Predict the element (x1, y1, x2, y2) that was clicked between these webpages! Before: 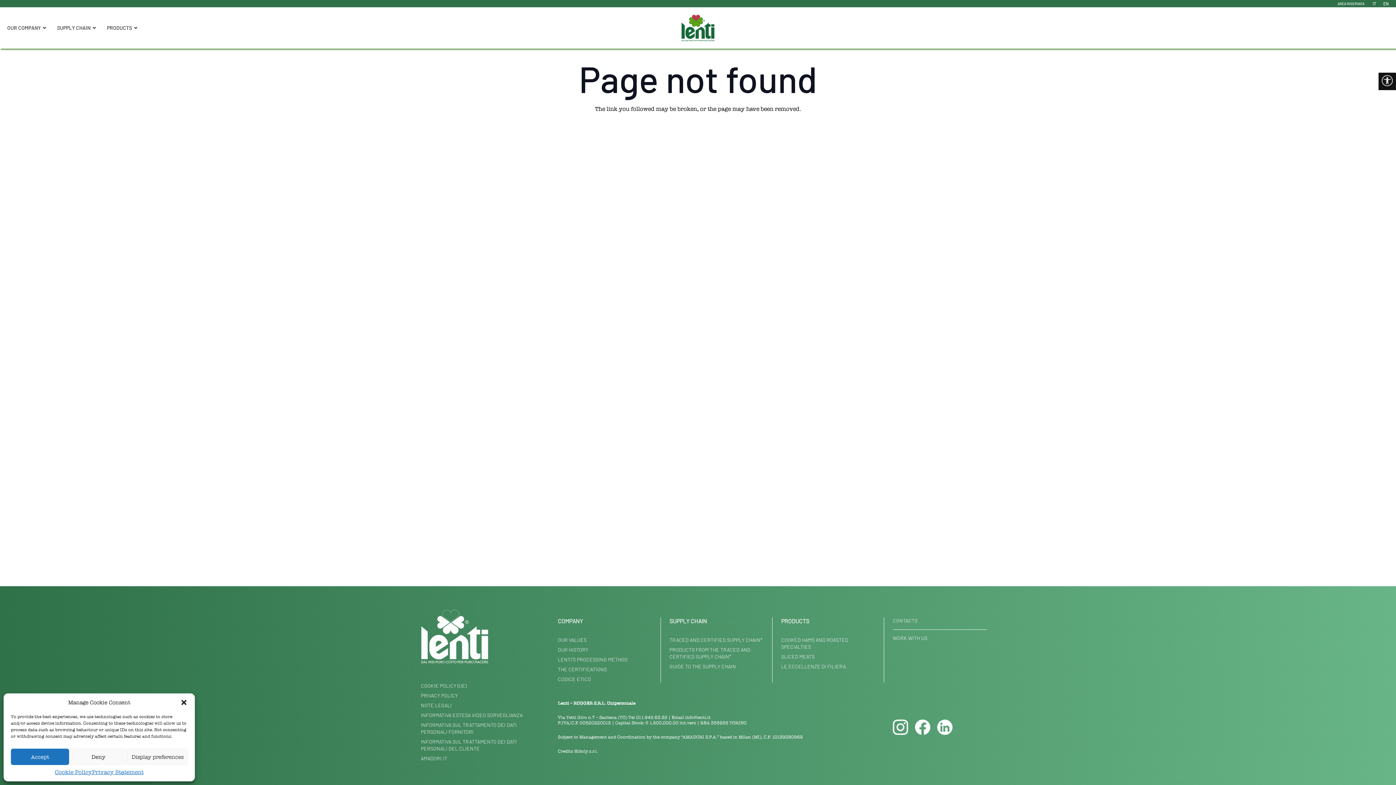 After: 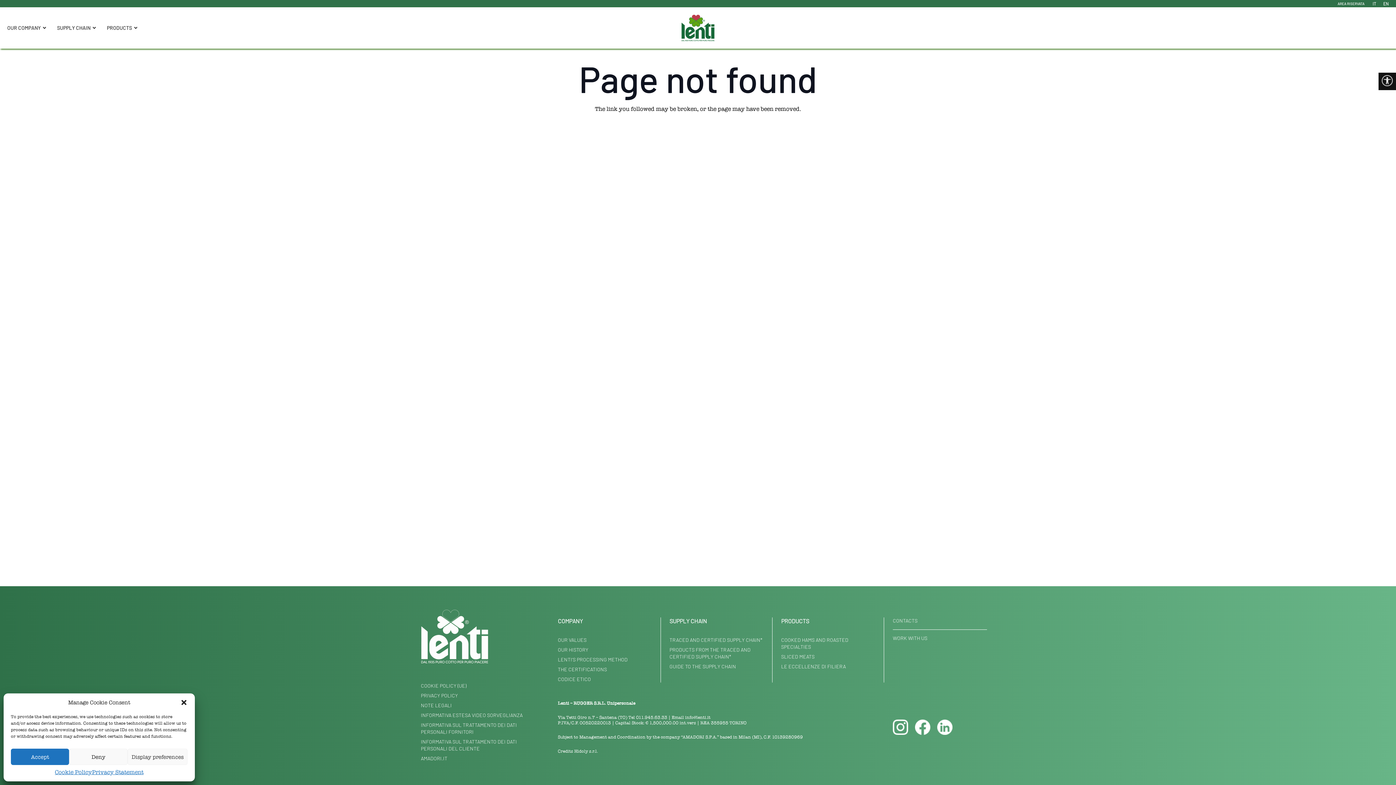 Action: label: Privacy Statement bbox: (91, 769, 143, 776)